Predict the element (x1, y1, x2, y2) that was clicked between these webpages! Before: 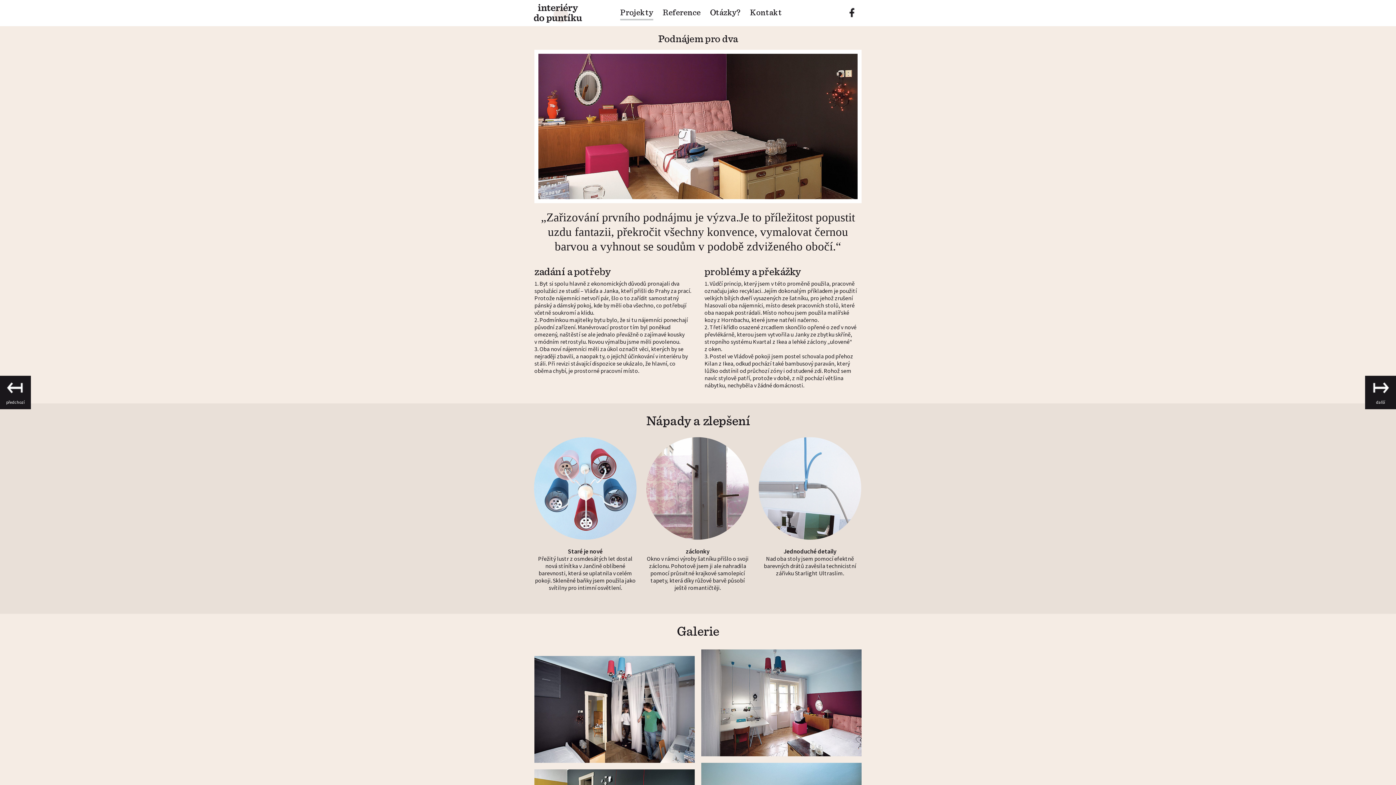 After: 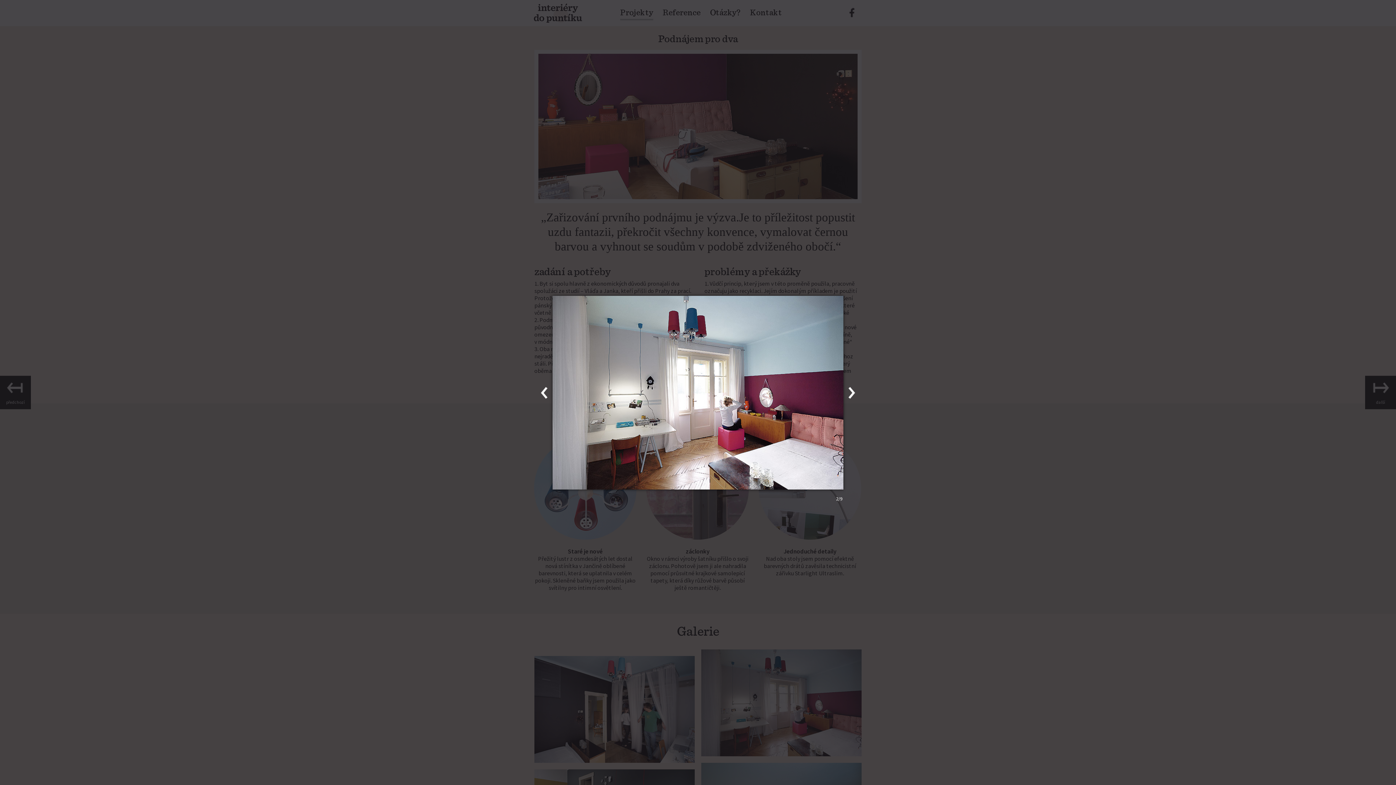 Action: bbox: (701, 649, 861, 756)